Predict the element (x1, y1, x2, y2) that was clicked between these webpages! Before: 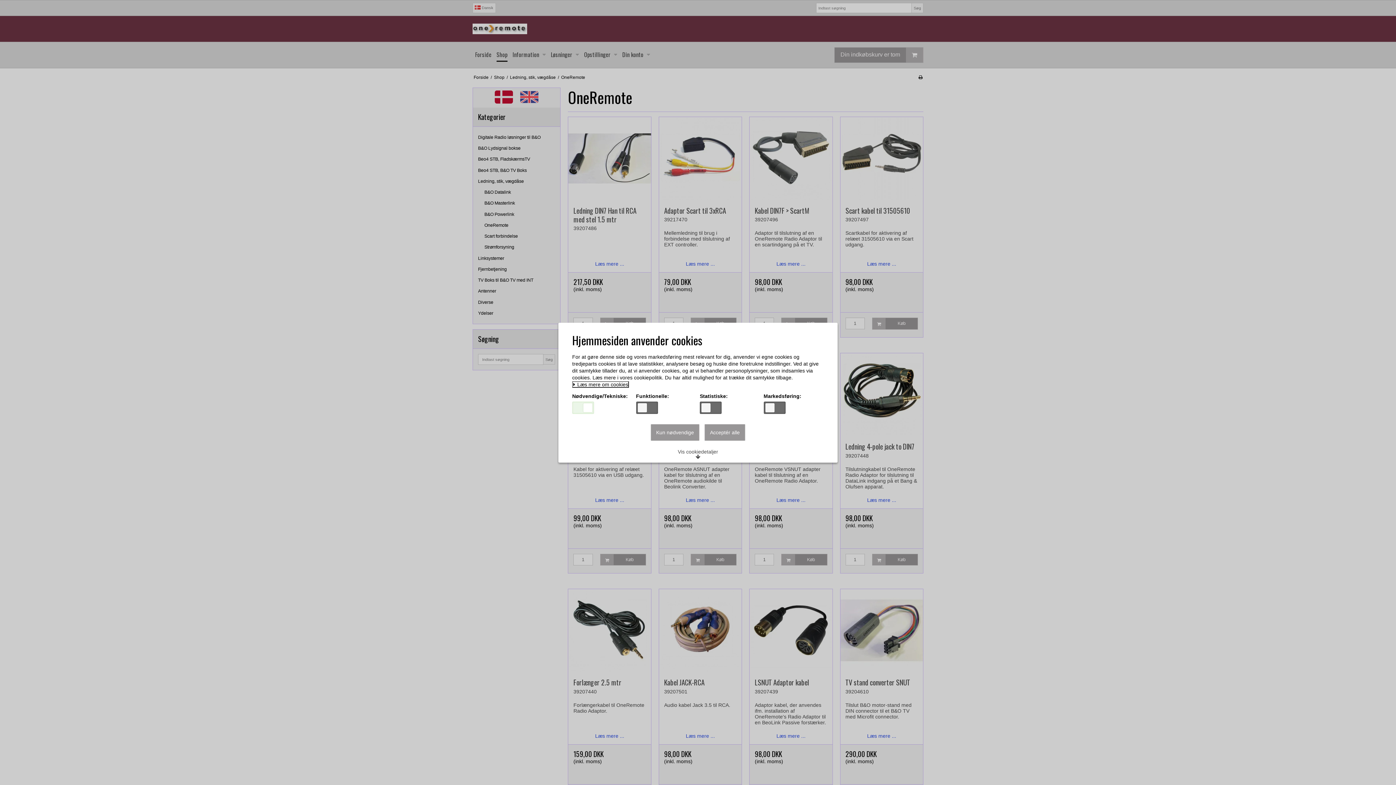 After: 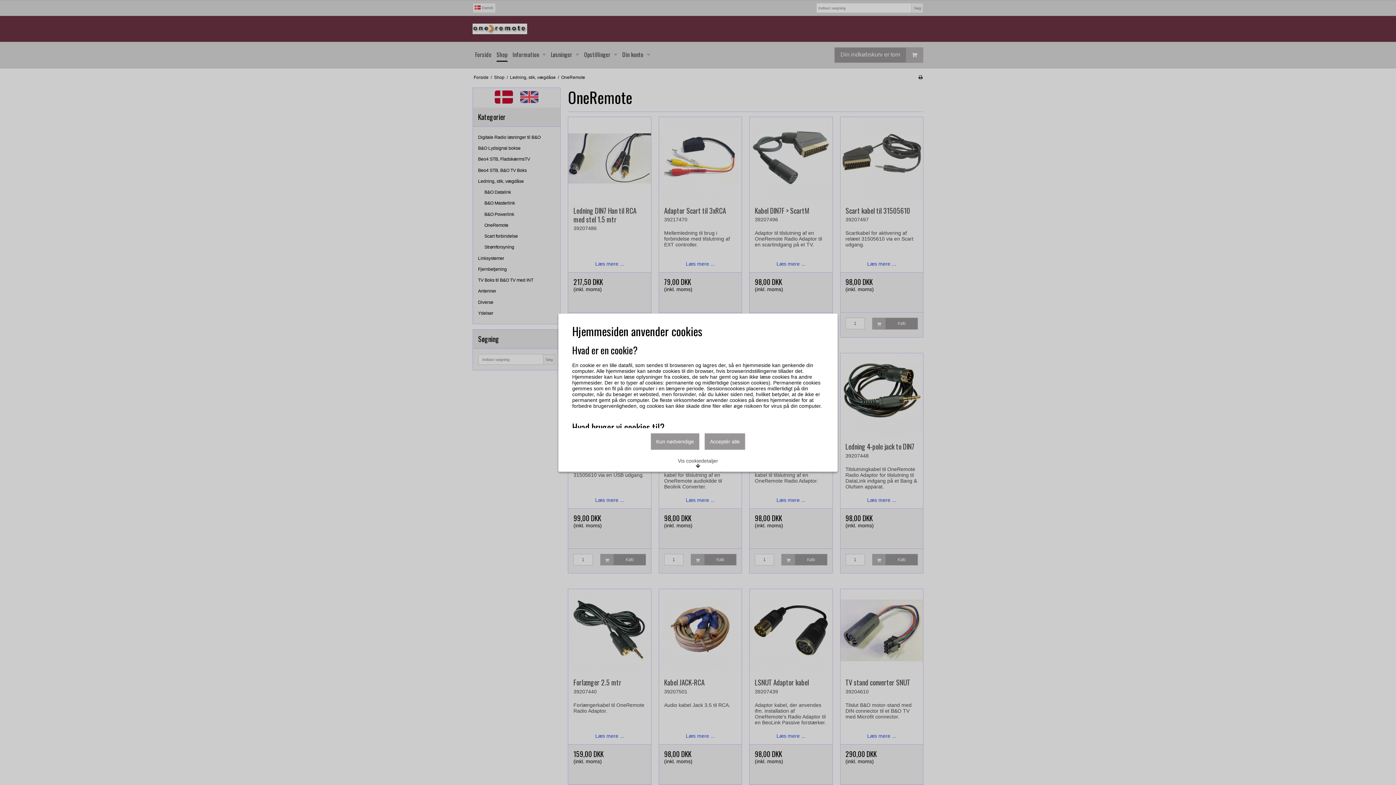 Action: label:  Læs mere om cookies bbox: (572, 381, 629, 387)